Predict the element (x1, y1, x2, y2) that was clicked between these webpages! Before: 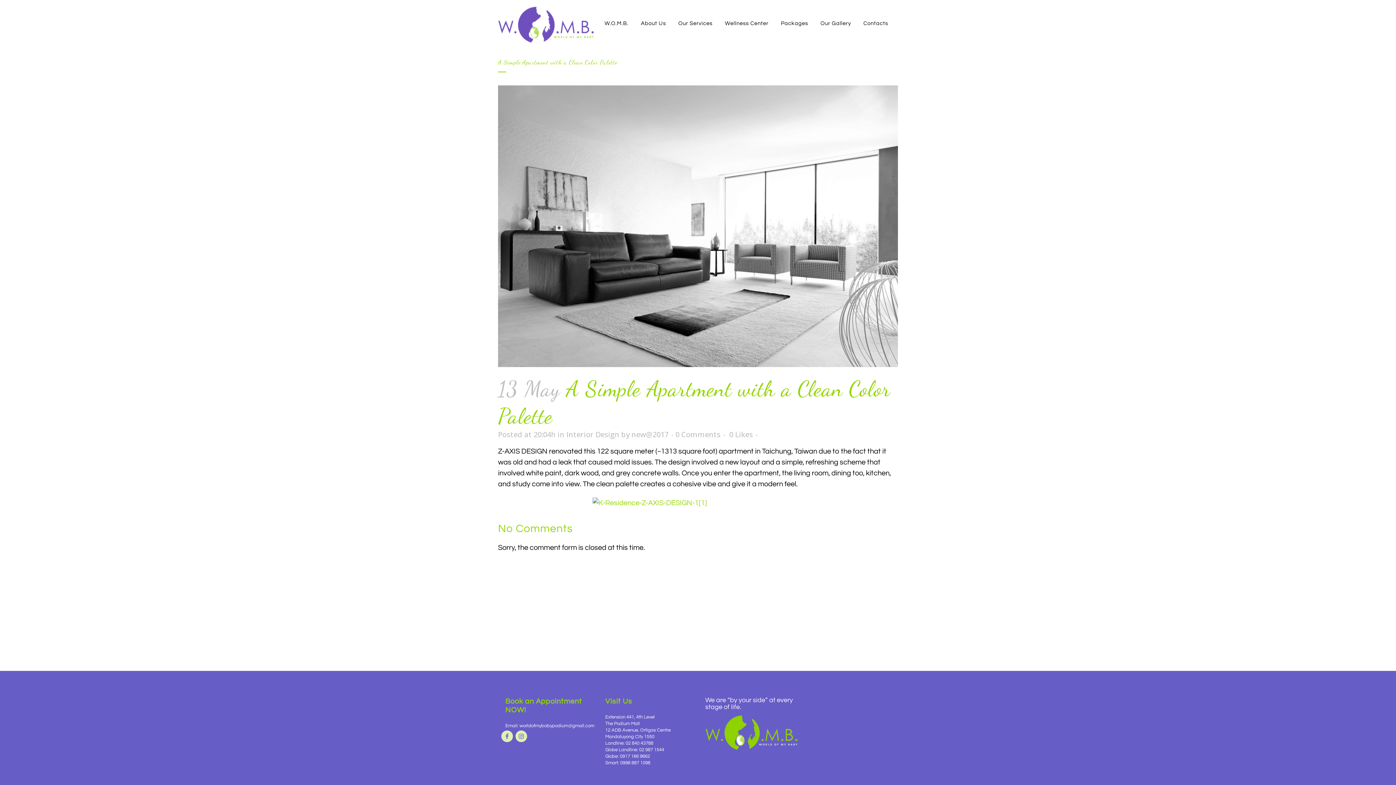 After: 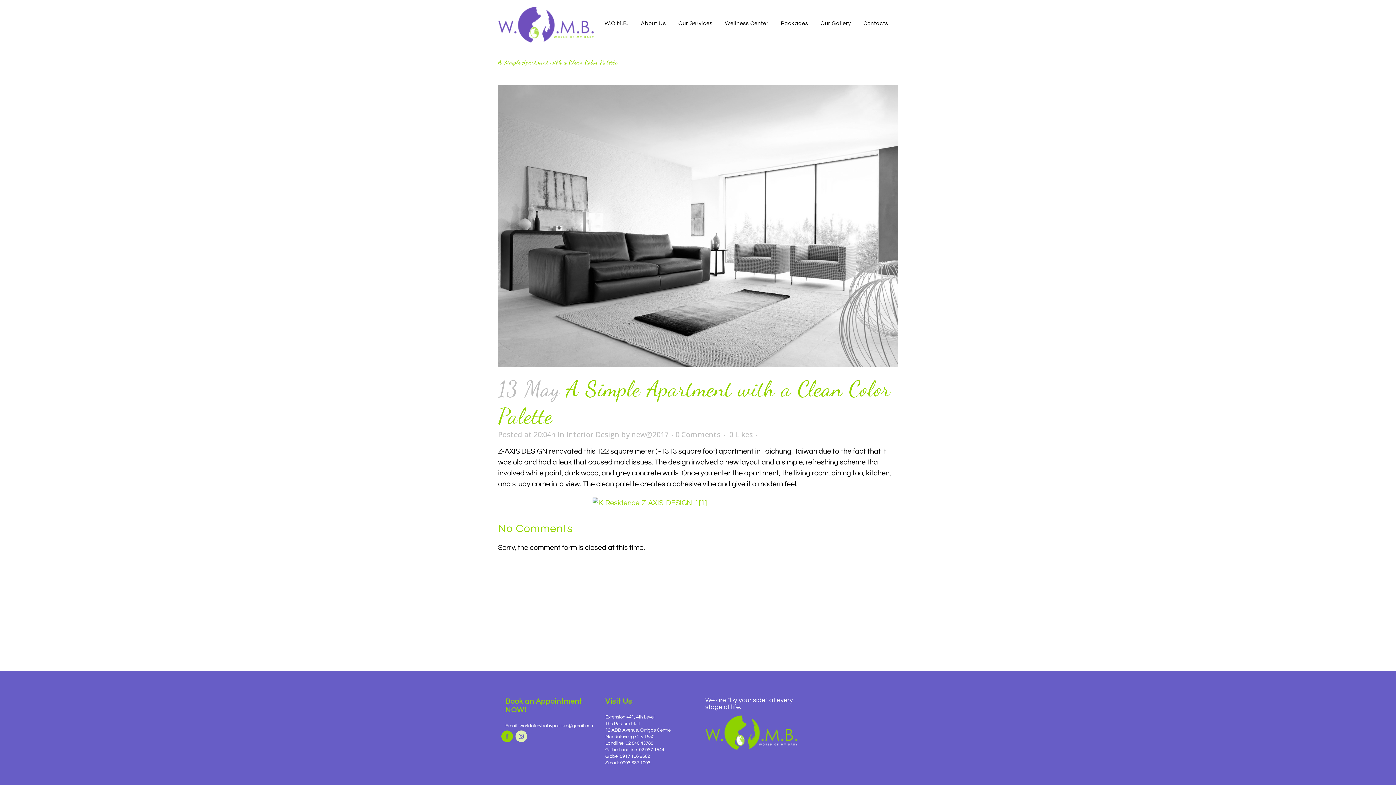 Action: bbox: (500, 733, 514, 738)